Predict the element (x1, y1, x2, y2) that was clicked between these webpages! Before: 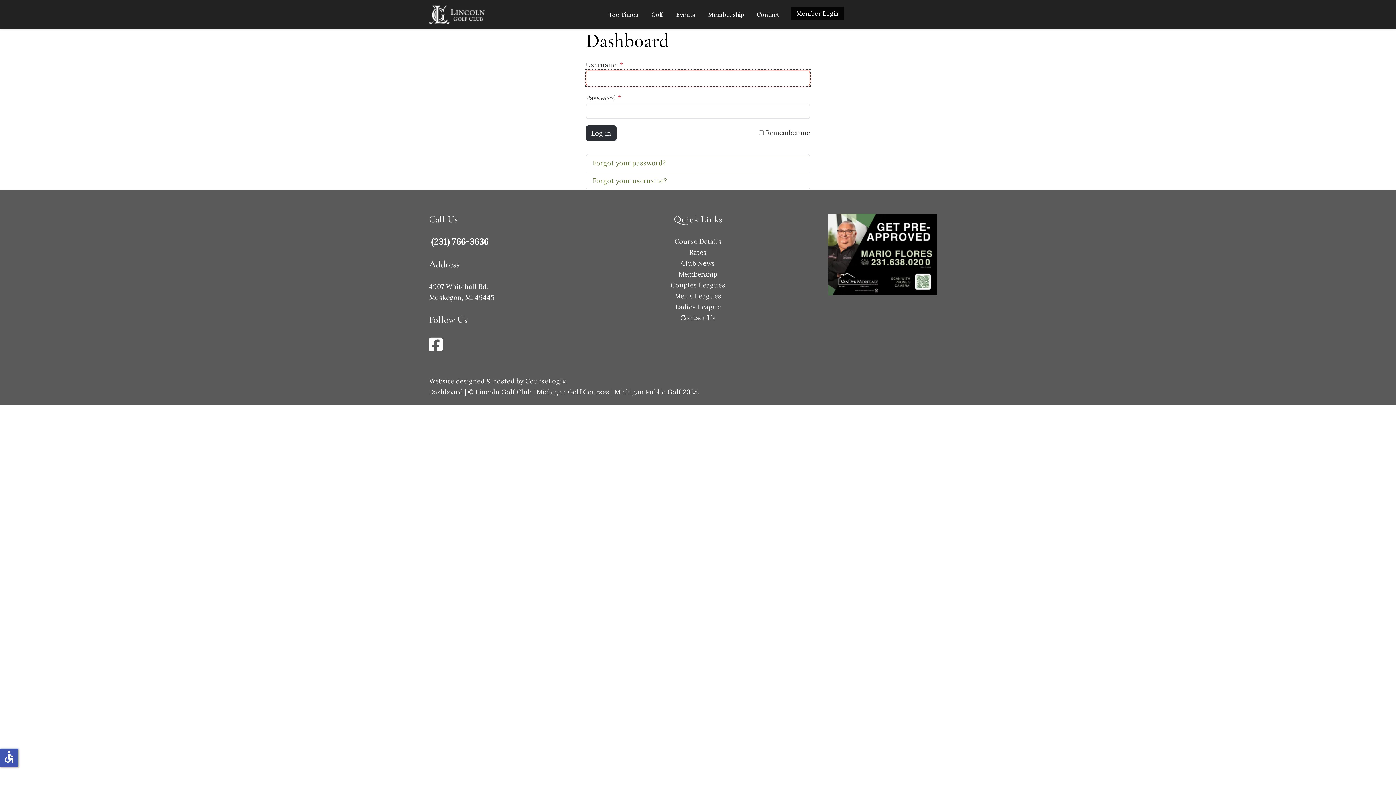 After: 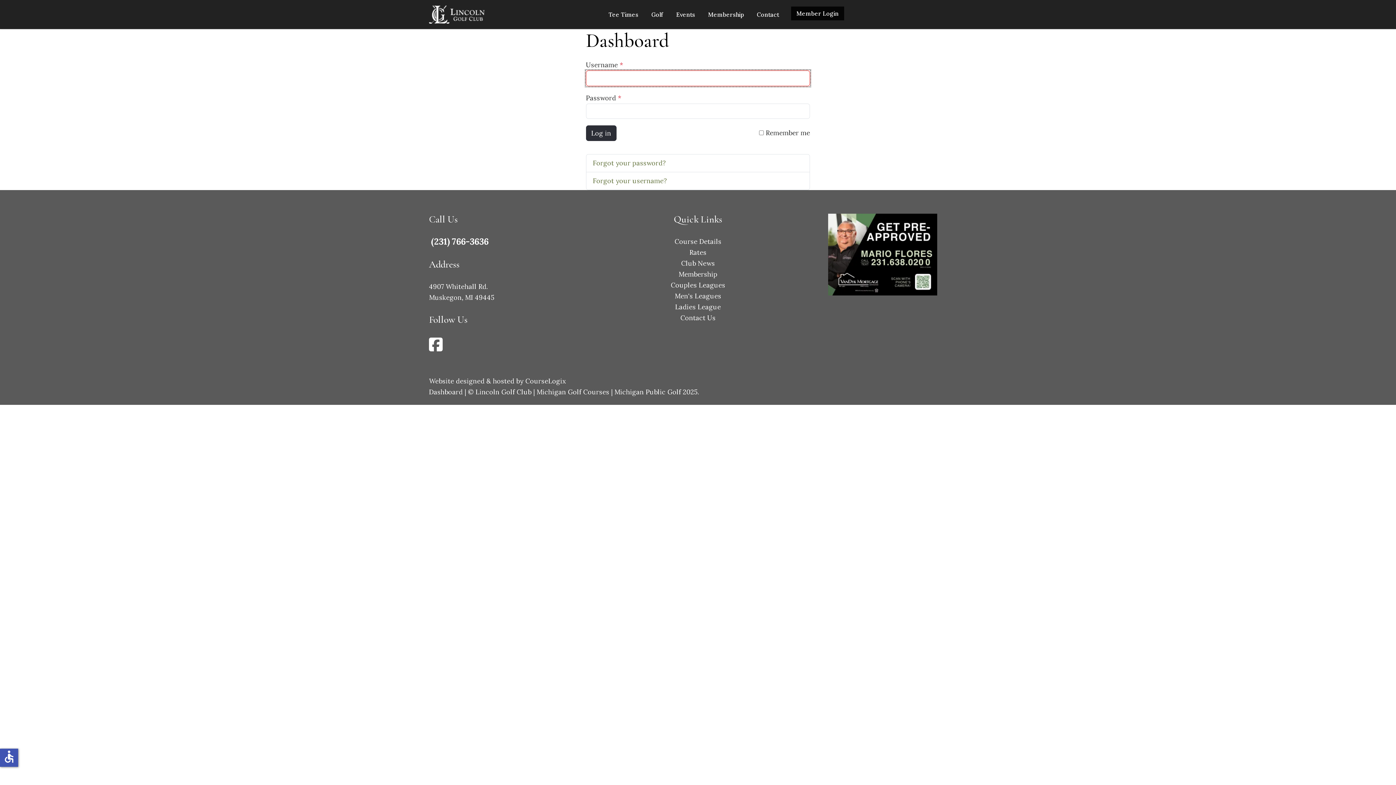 Action: label: Dashboard bbox: (429, 387, 462, 396)